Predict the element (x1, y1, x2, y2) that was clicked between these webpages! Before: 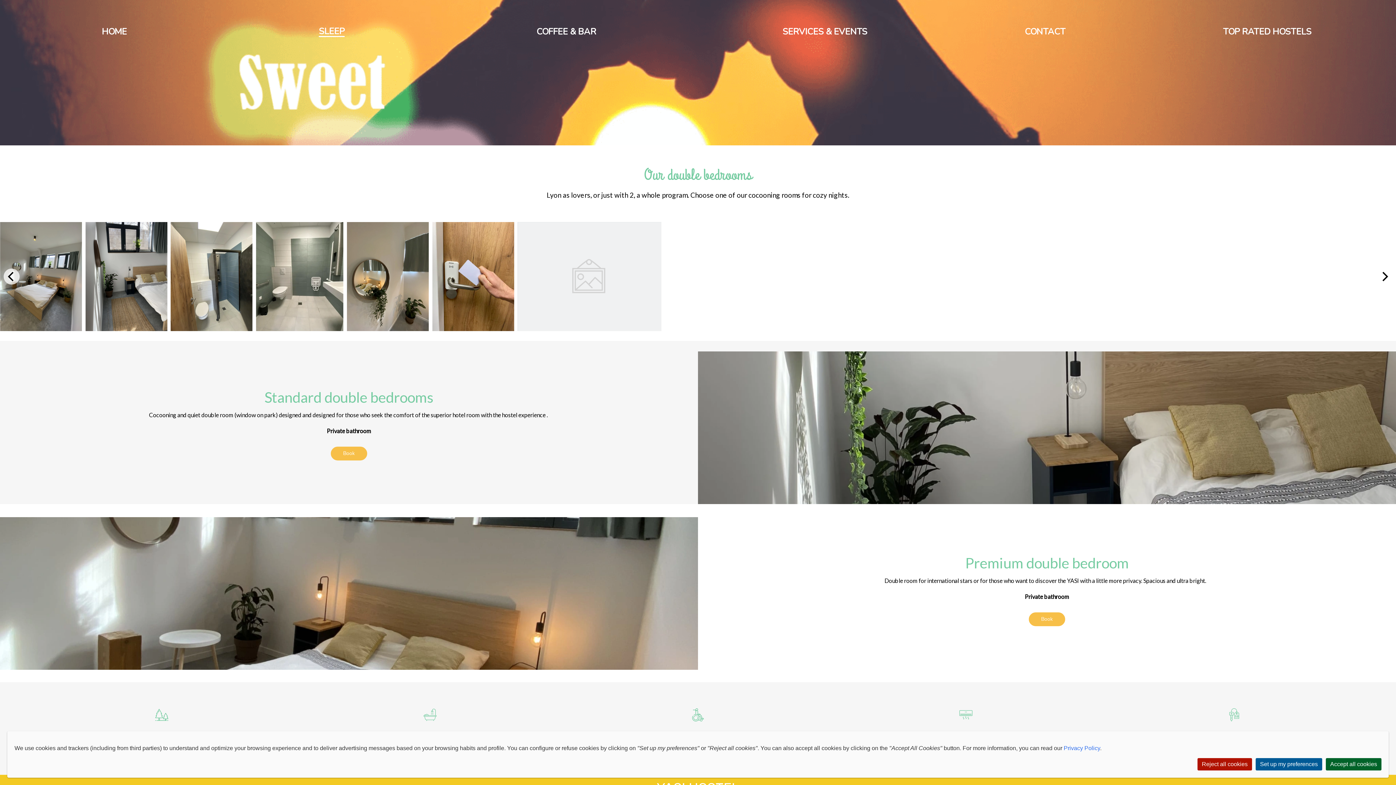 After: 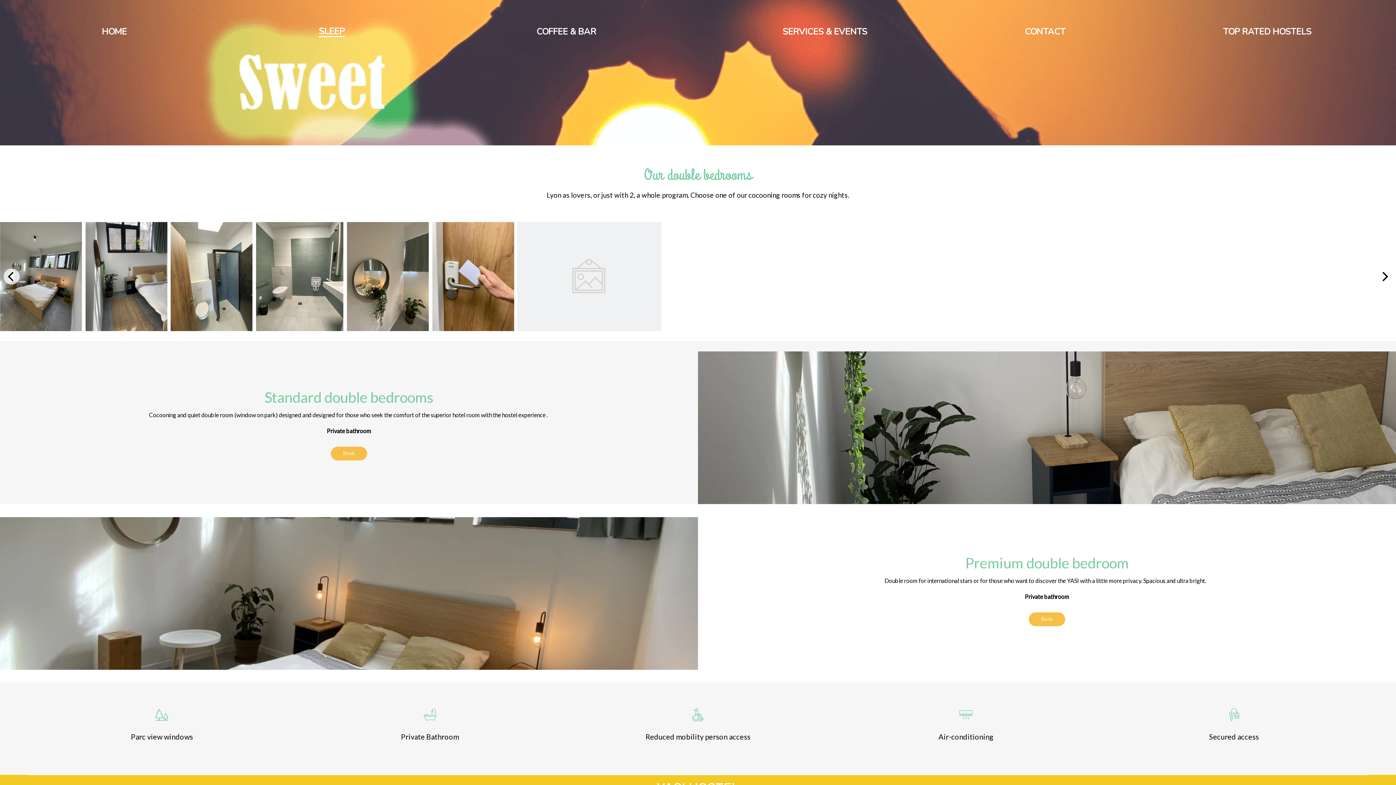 Action: label: Reject all cookies bbox: (1197, 758, 1252, 770)